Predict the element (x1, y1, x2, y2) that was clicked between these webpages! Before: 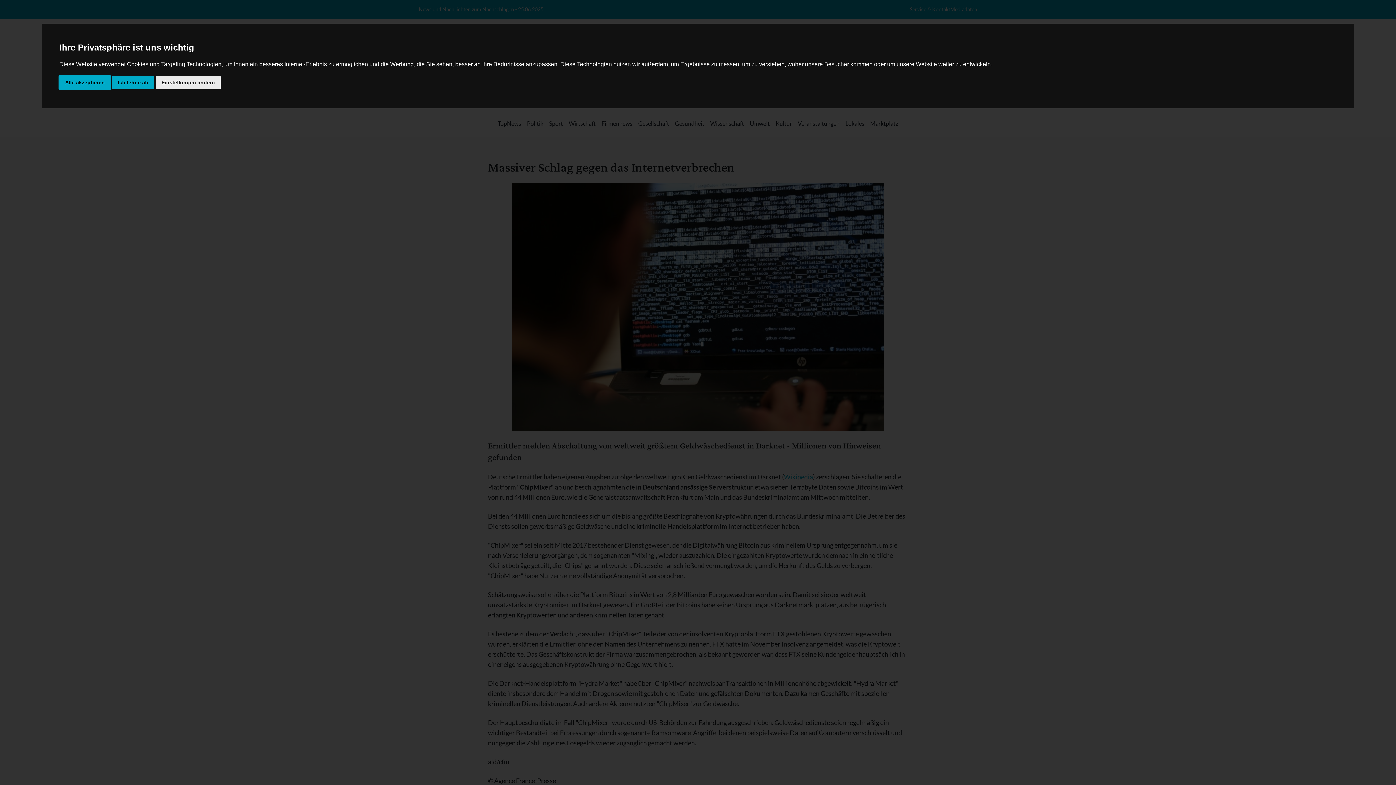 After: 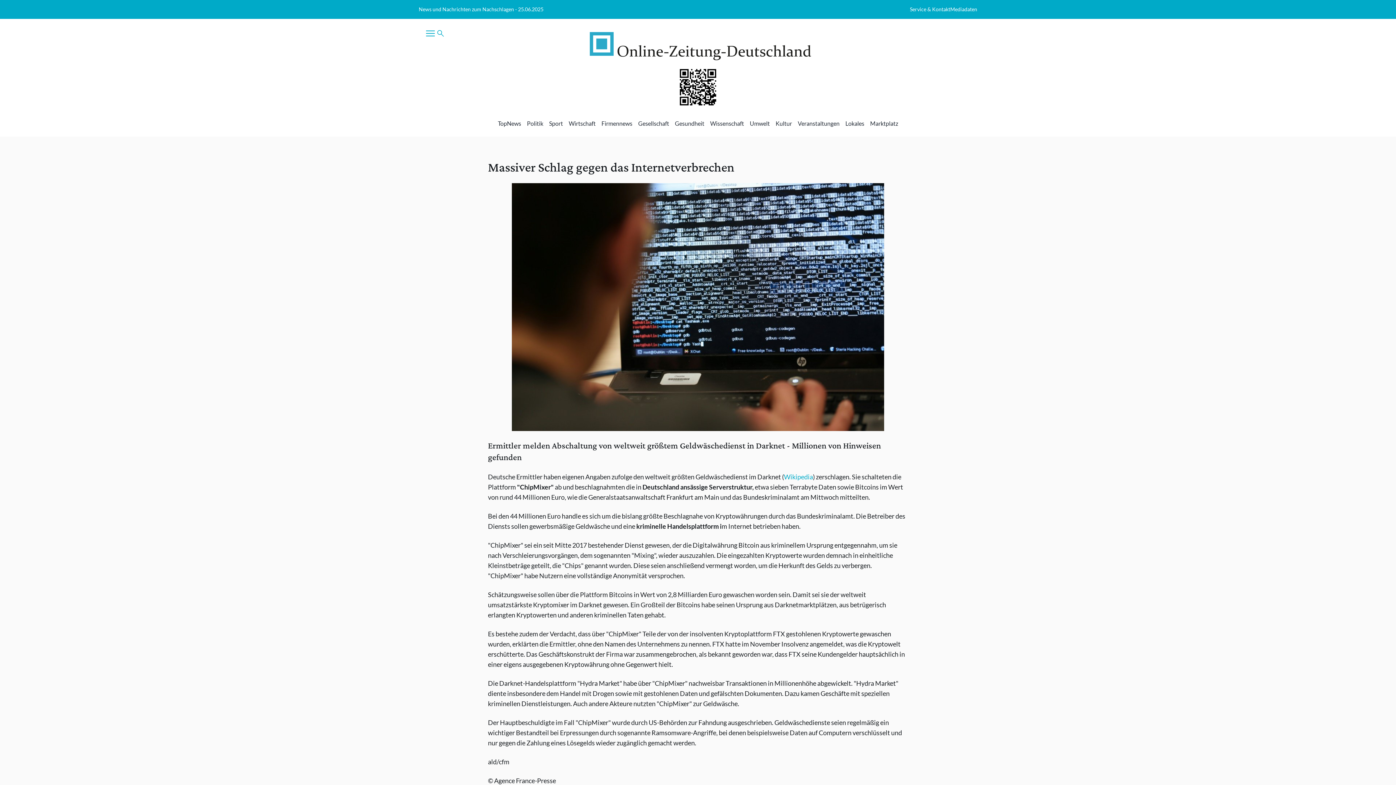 Action: bbox: (112, 75, 154, 89) label: Ich lehne ab